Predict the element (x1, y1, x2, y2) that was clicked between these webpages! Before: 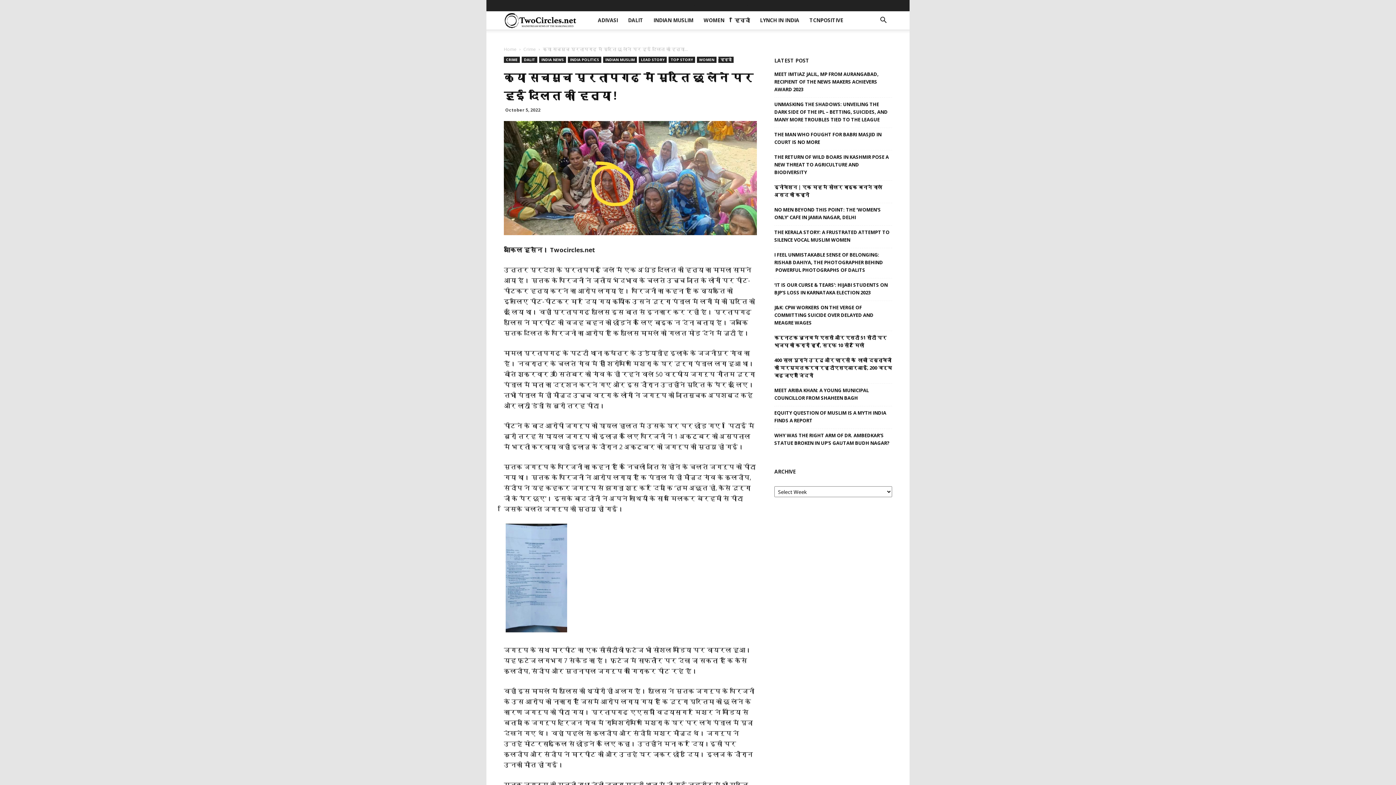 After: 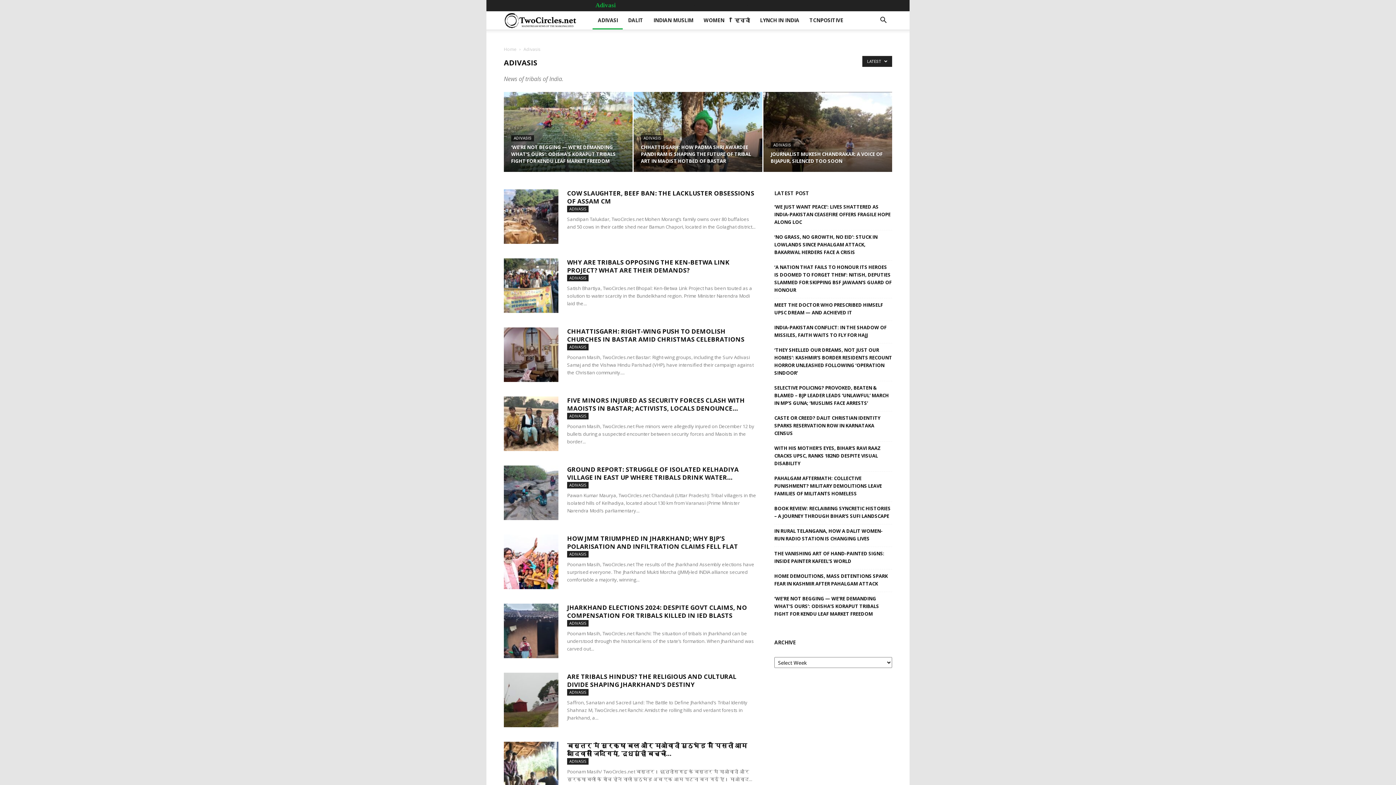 Action: bbox: (595, 1, 616, 8) label: Adivasi